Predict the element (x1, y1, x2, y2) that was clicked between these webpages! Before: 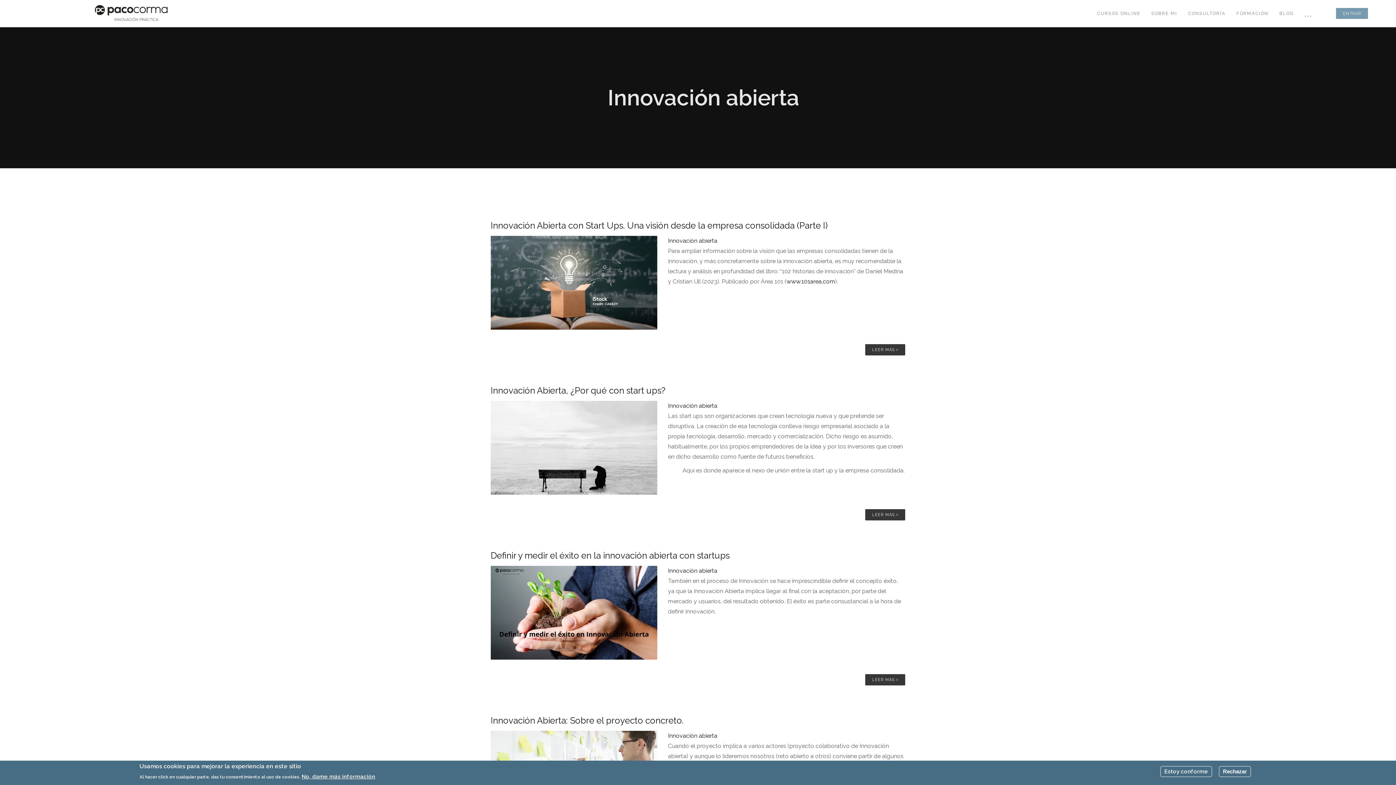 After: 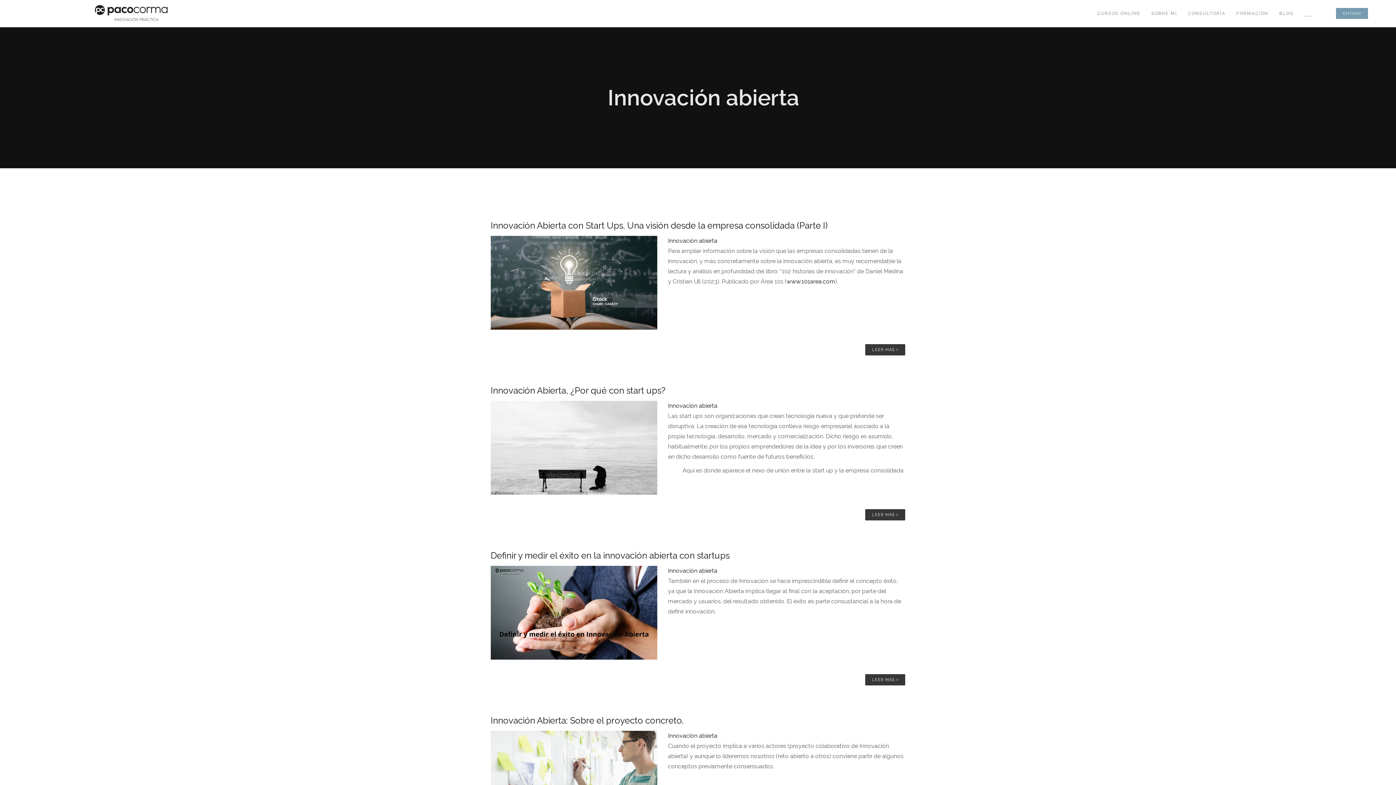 Action: bbox: (1160, 766, 1212, 777) label: Estoy conforme